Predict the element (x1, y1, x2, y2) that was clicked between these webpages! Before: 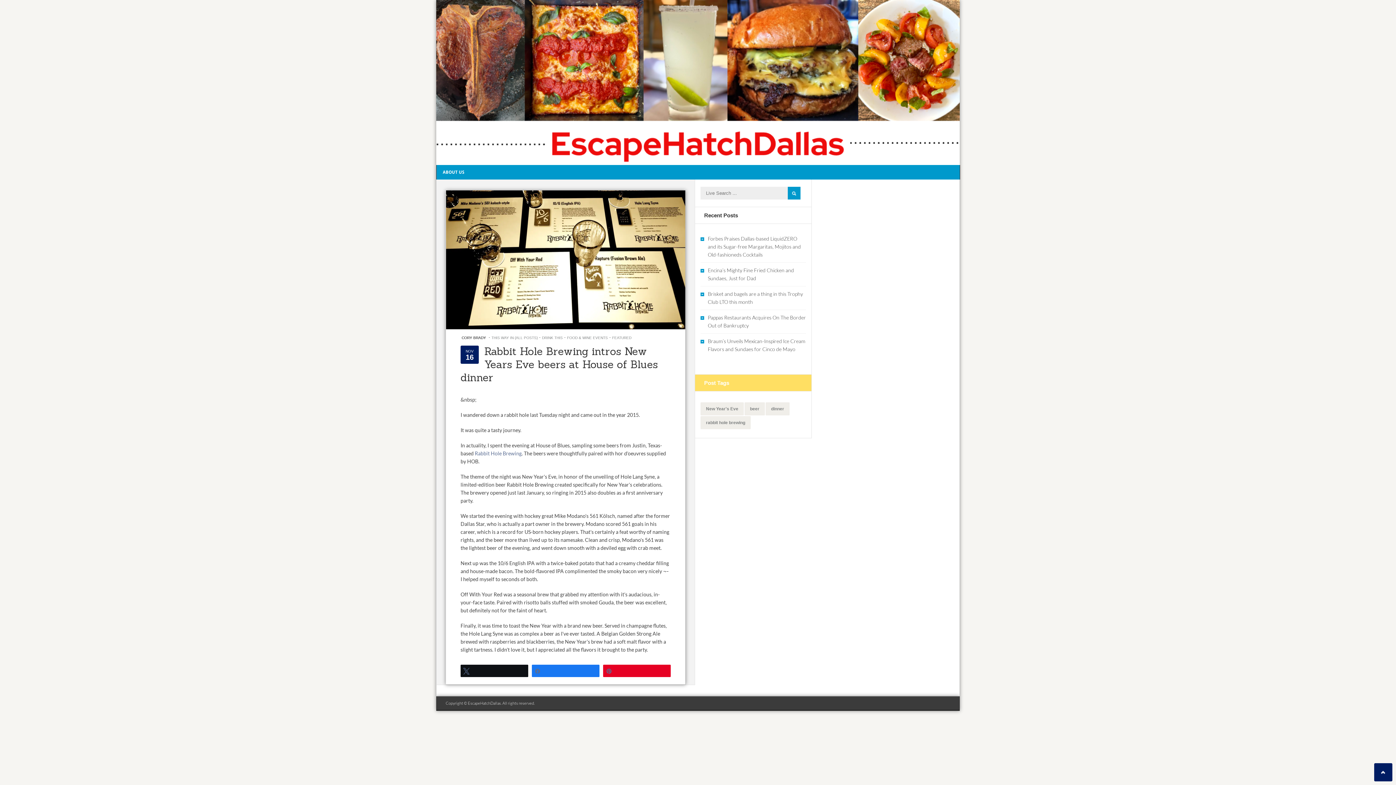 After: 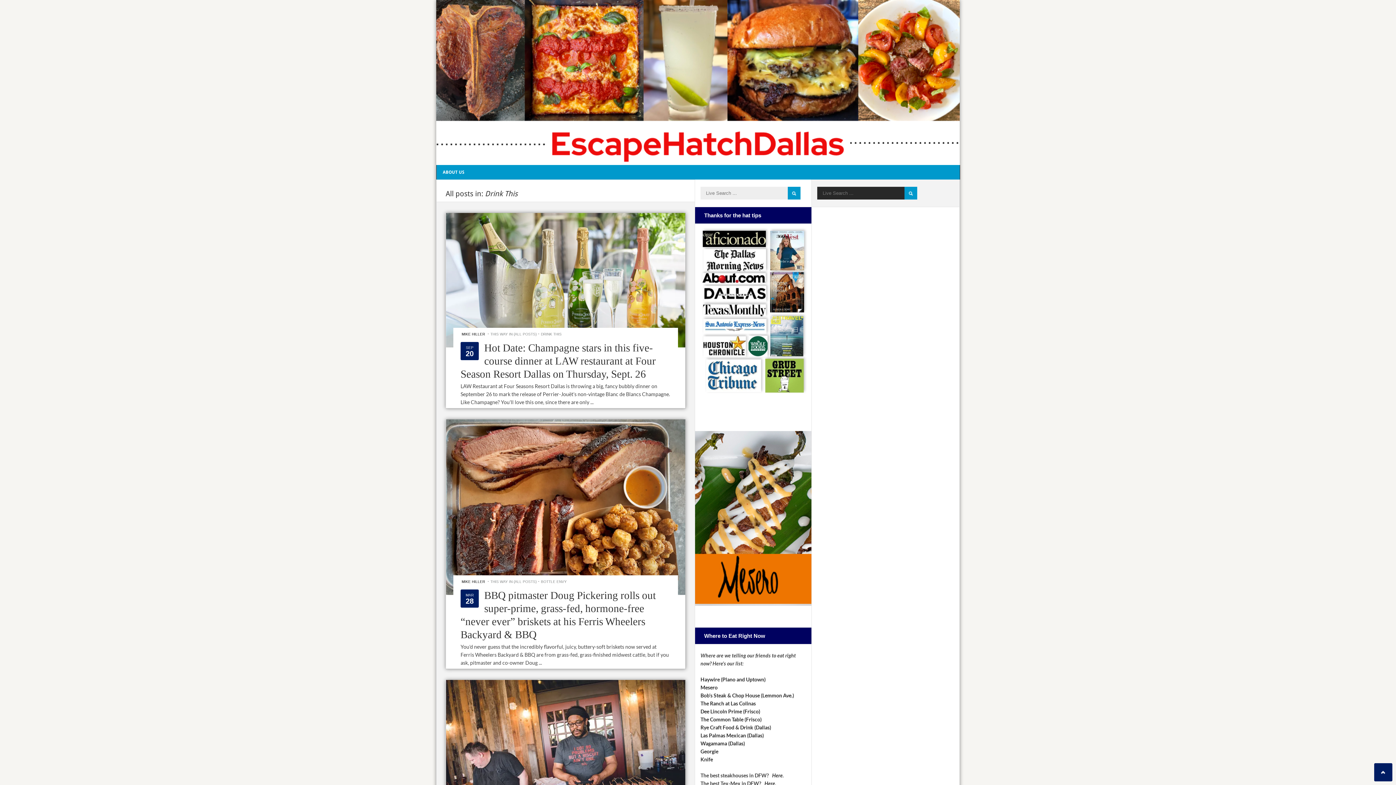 Action: label: DRINK THIS bbox: (542, 335, 562, 339)